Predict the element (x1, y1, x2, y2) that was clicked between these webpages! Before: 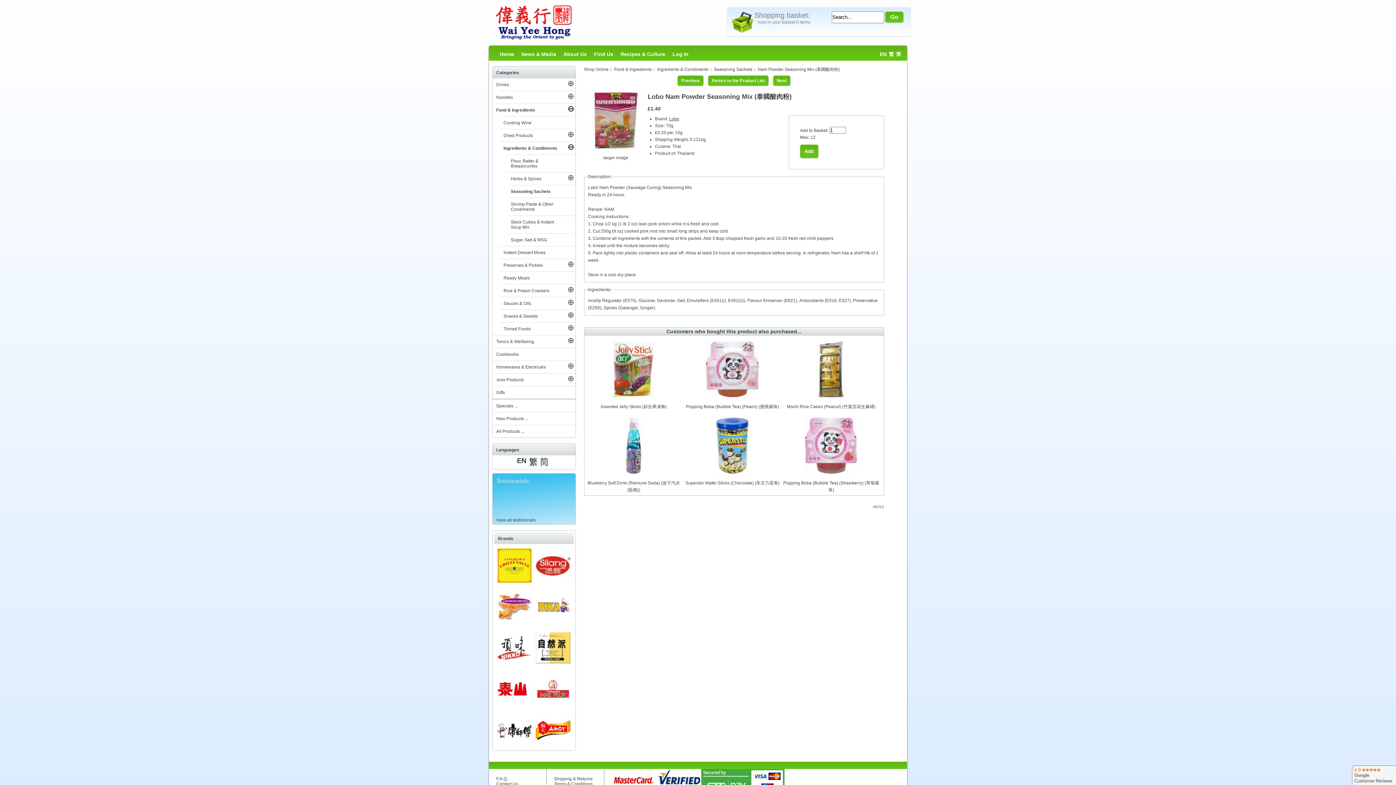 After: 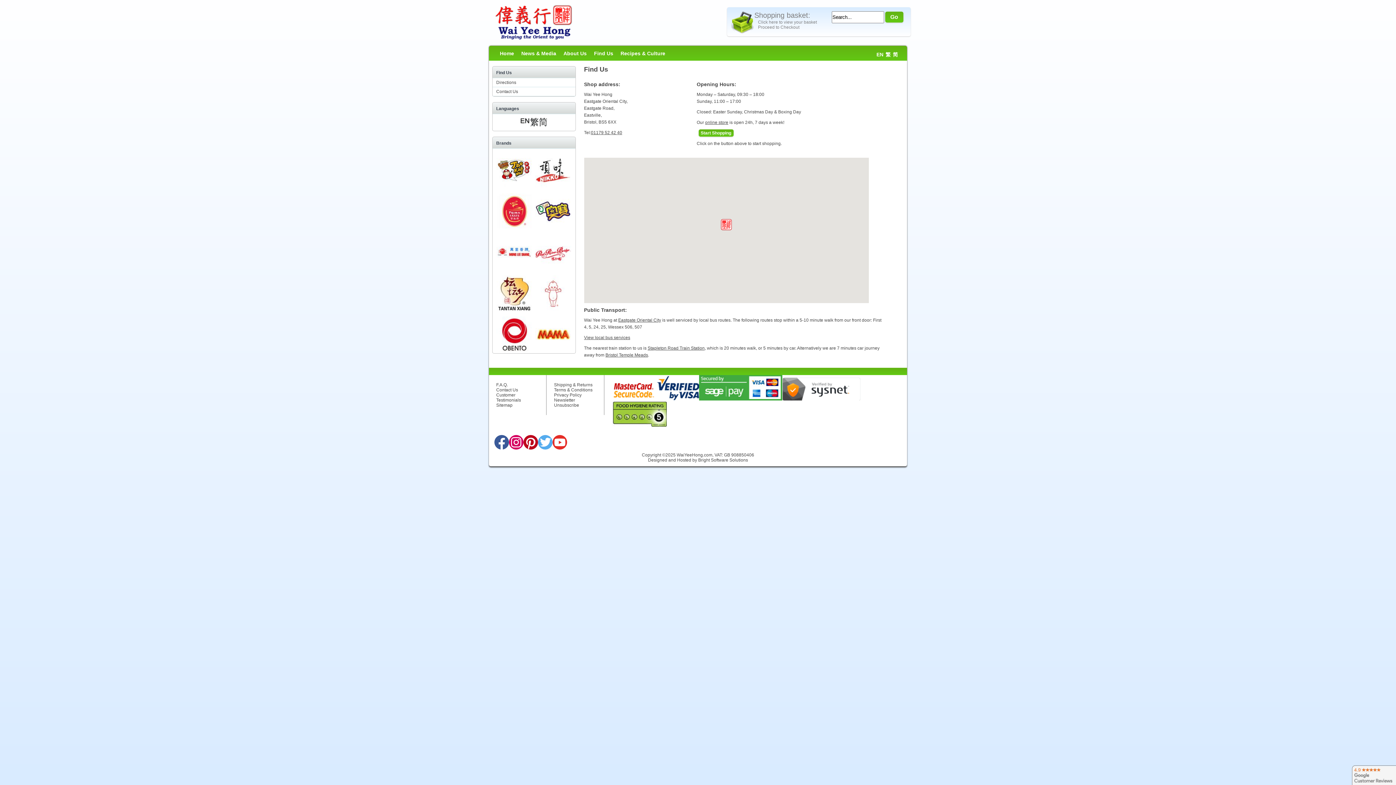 Action: bbox: (594, 51, 613, 57) label: Find Us